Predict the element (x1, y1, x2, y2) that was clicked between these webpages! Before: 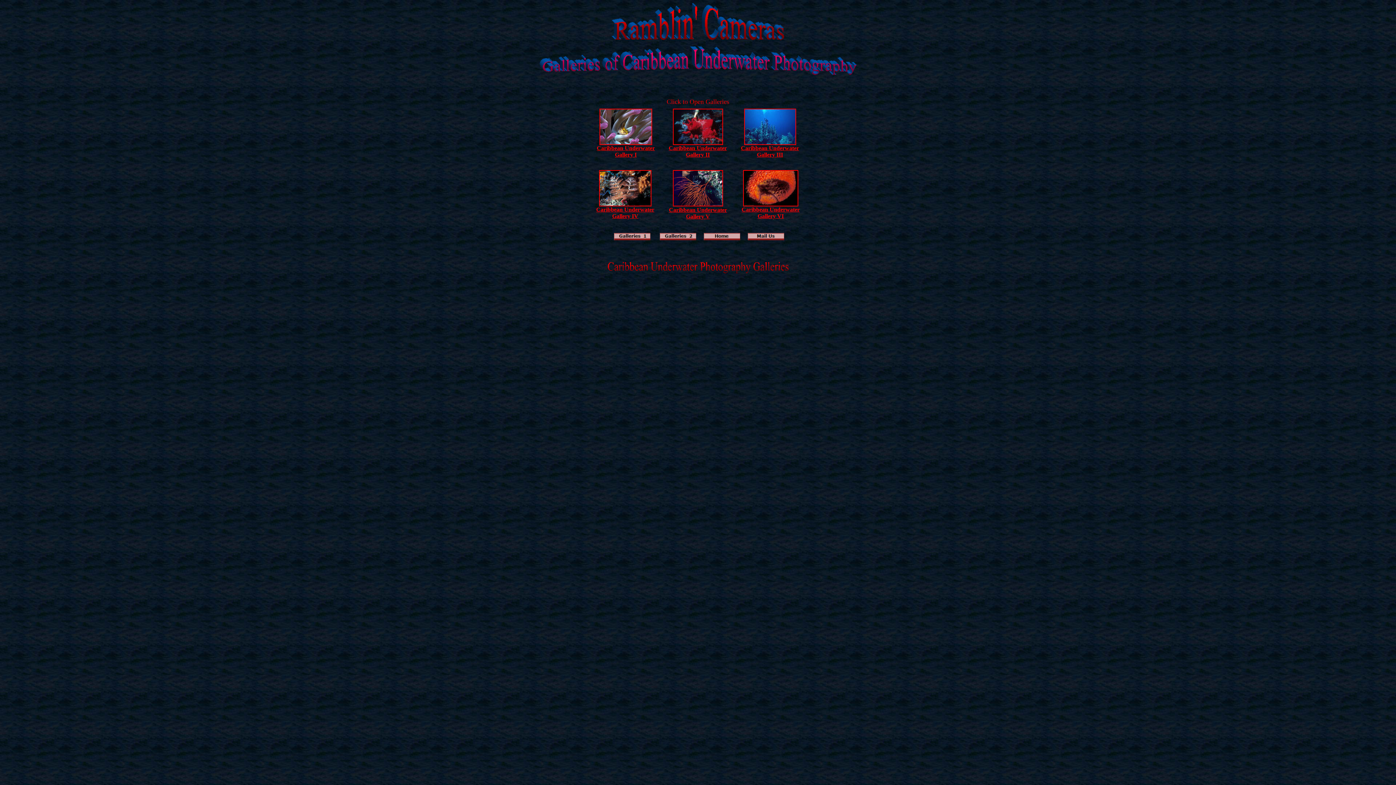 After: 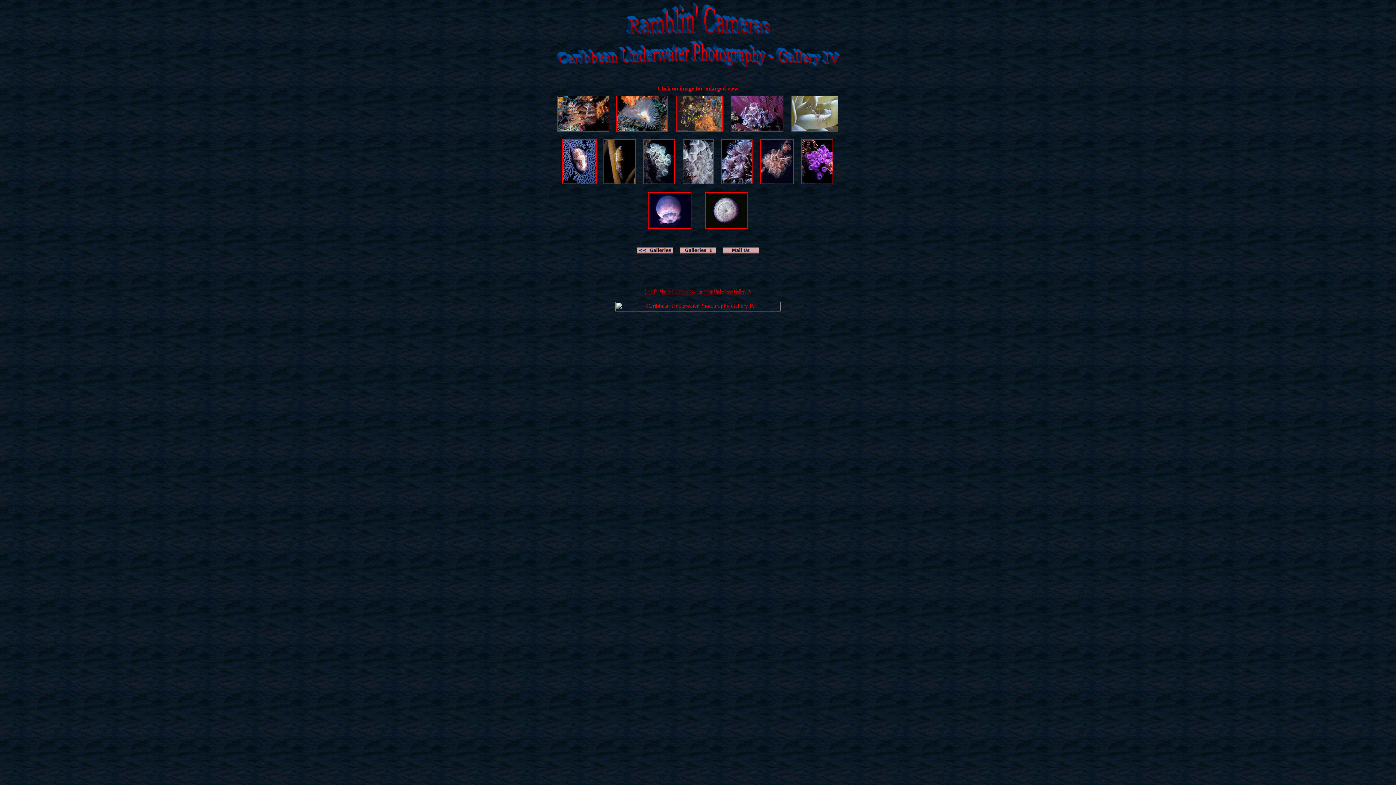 Action: label: Caribbean Underwater
Gallery IV bbox: (596, 206, 654, 219)